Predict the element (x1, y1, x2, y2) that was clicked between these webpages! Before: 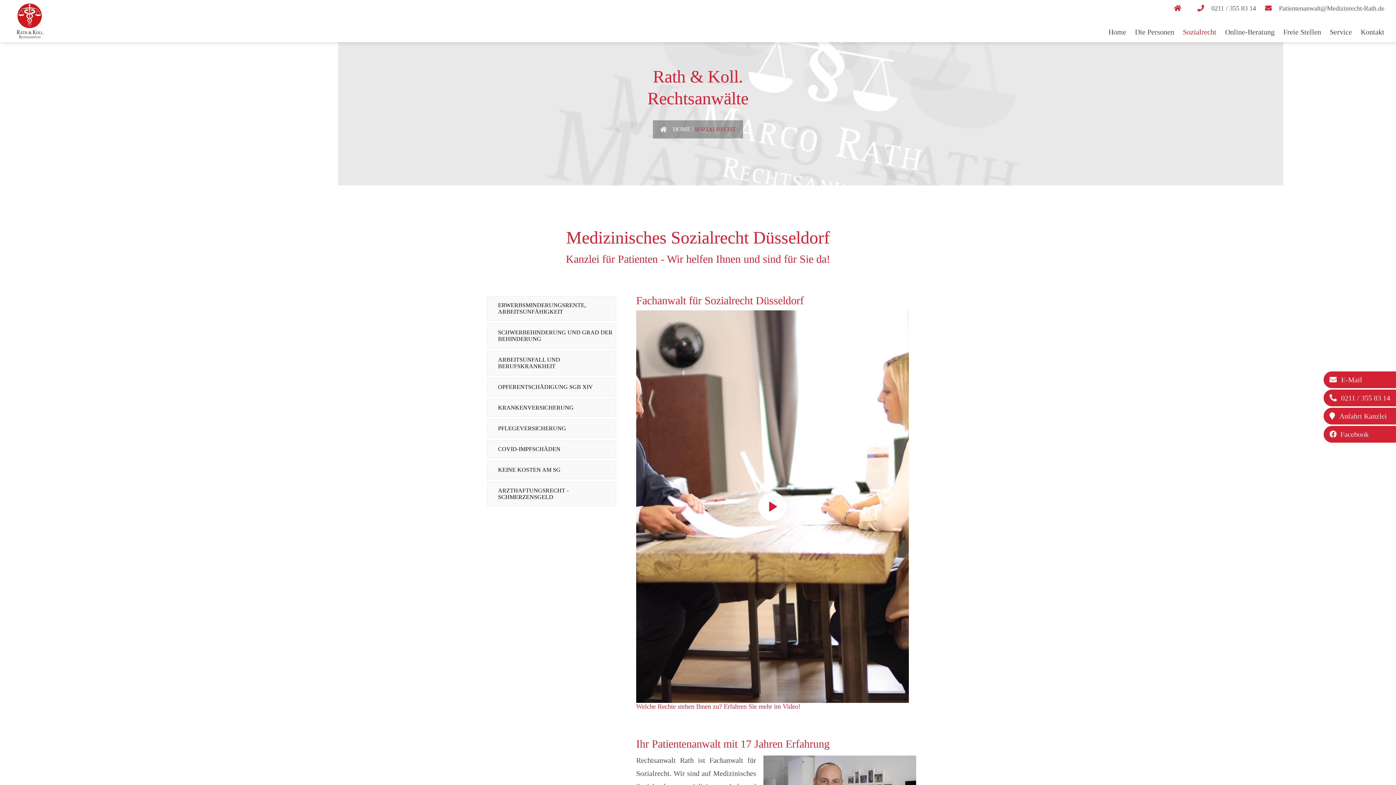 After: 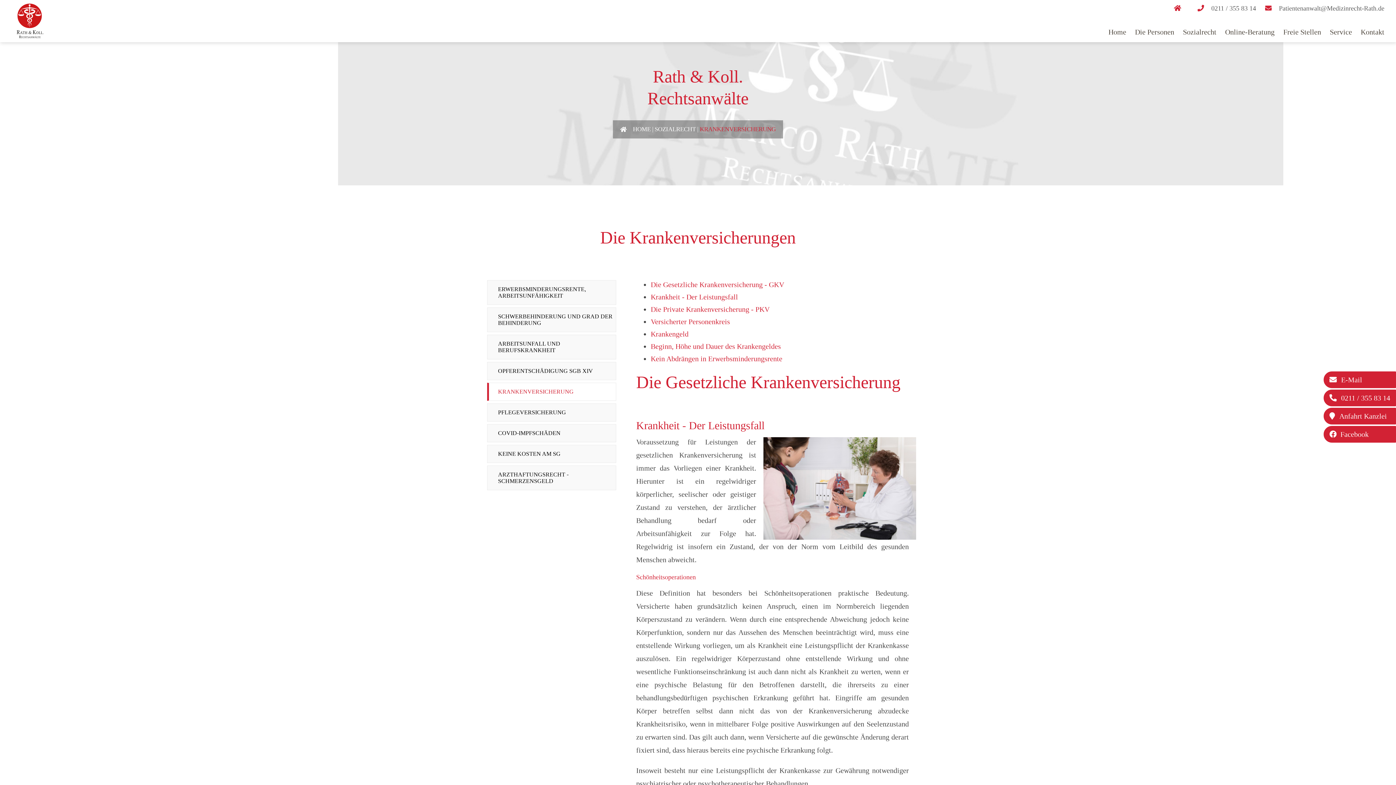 Action: bbox: (487, 398, 616, 417) label: KRANKENVERSICHERUNG